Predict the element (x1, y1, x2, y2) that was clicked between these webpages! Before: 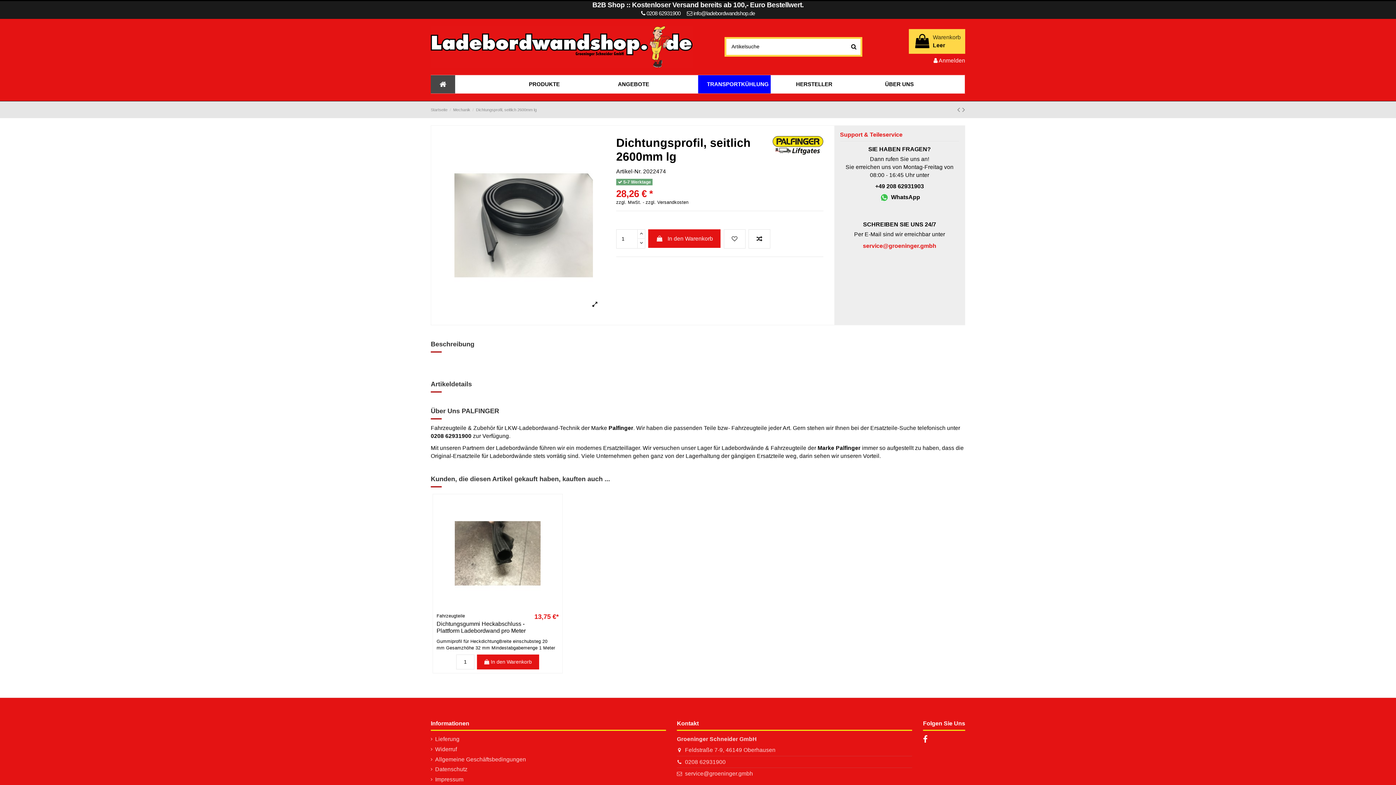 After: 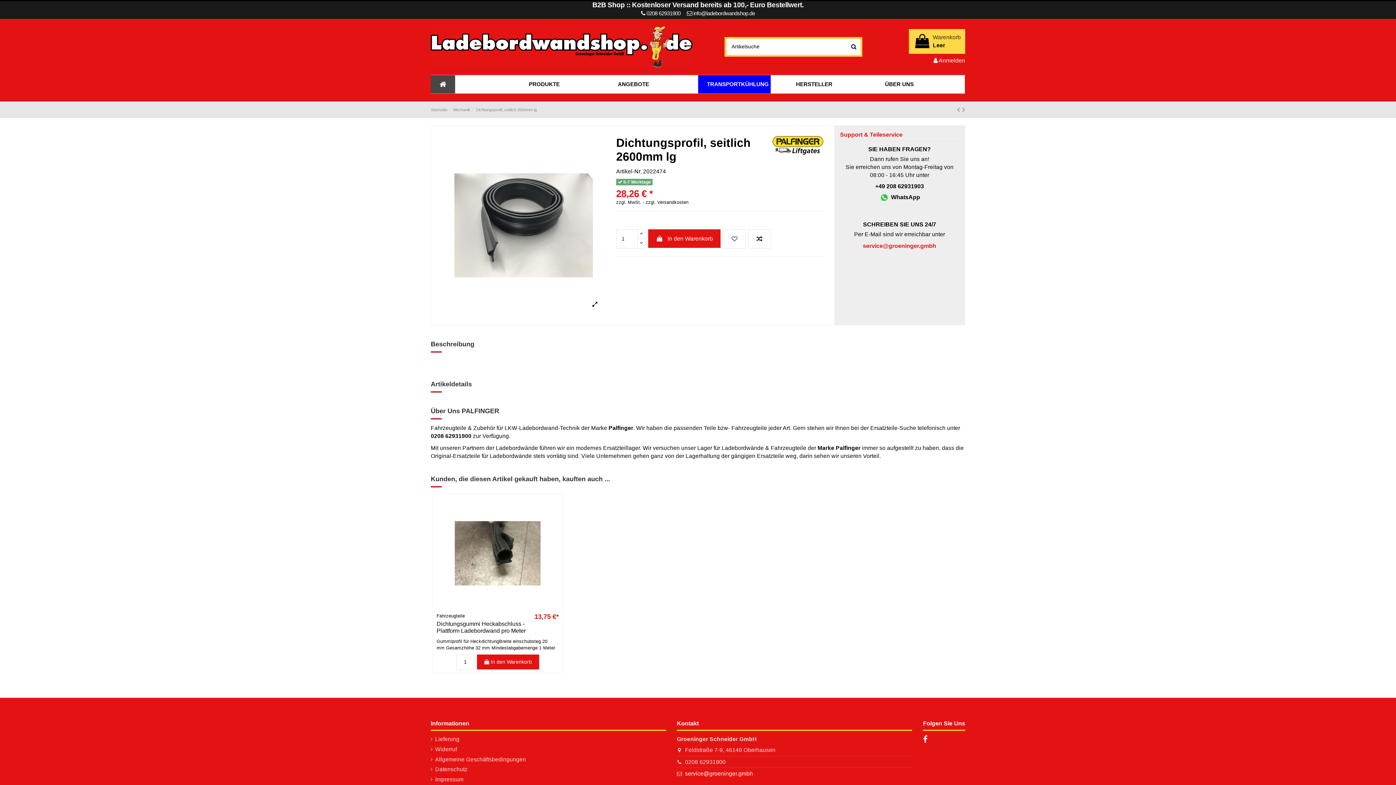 Action: label: service@groeninger.gmbh bbox: (685, 770, 753, 777)